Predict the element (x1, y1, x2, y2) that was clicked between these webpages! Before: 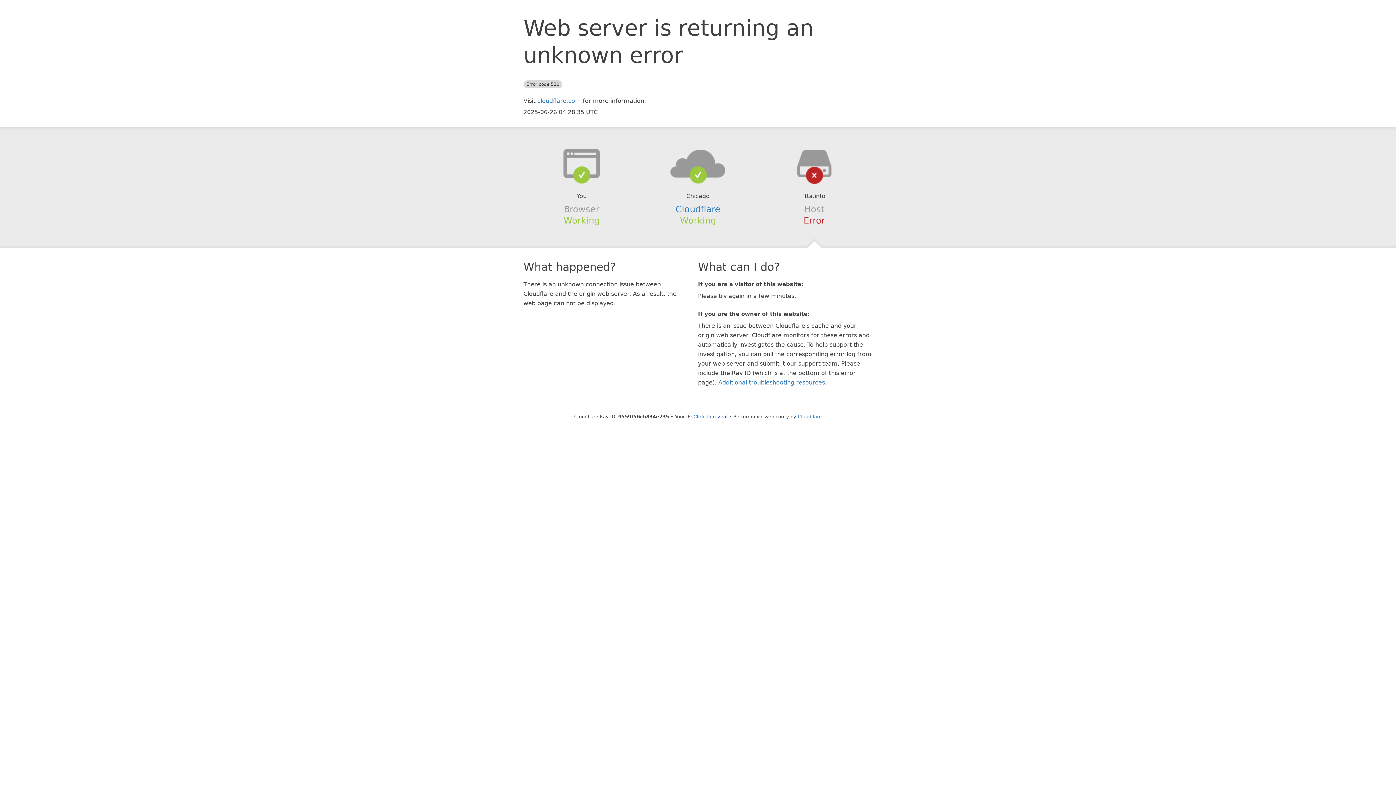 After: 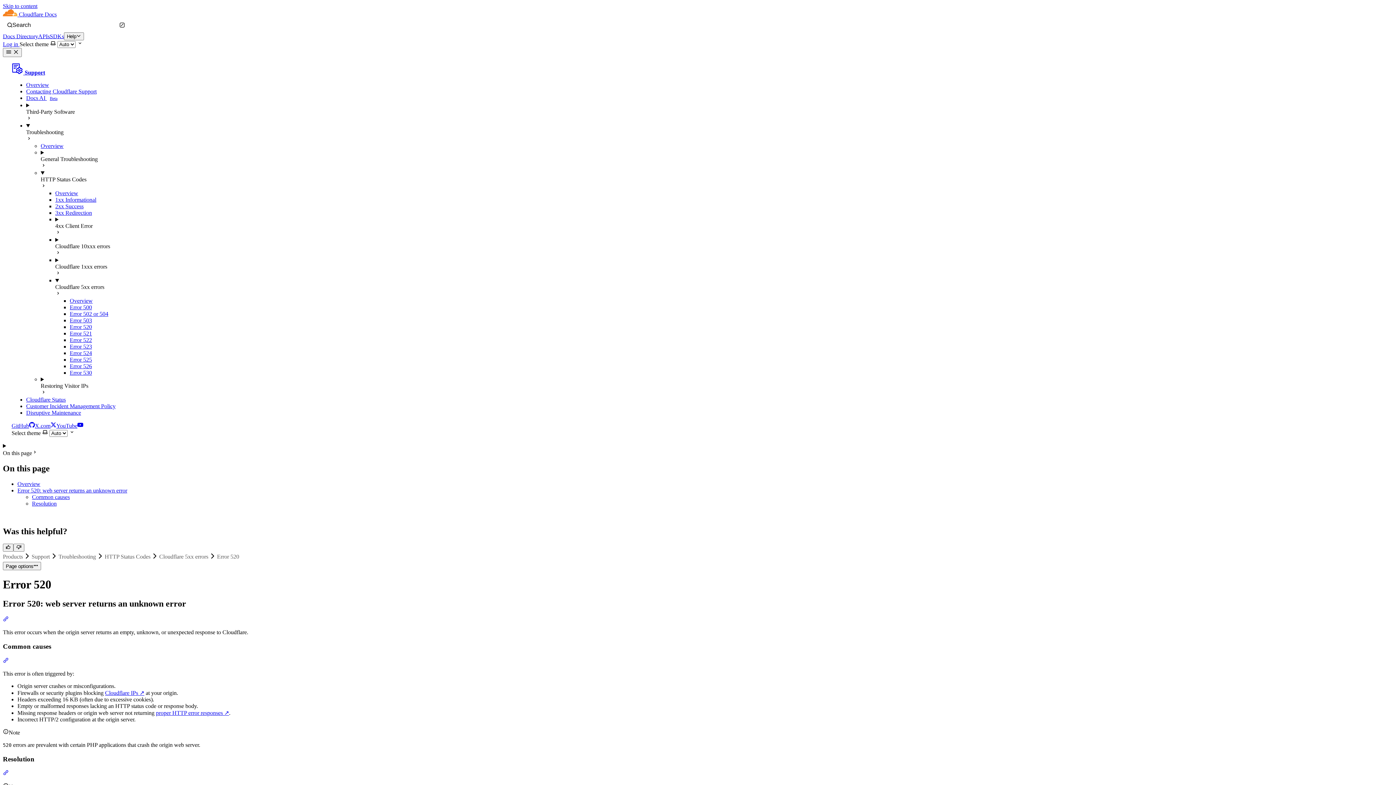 Action: label: Additional troubleshooting resources bbox: (718, 379, 825, 386)